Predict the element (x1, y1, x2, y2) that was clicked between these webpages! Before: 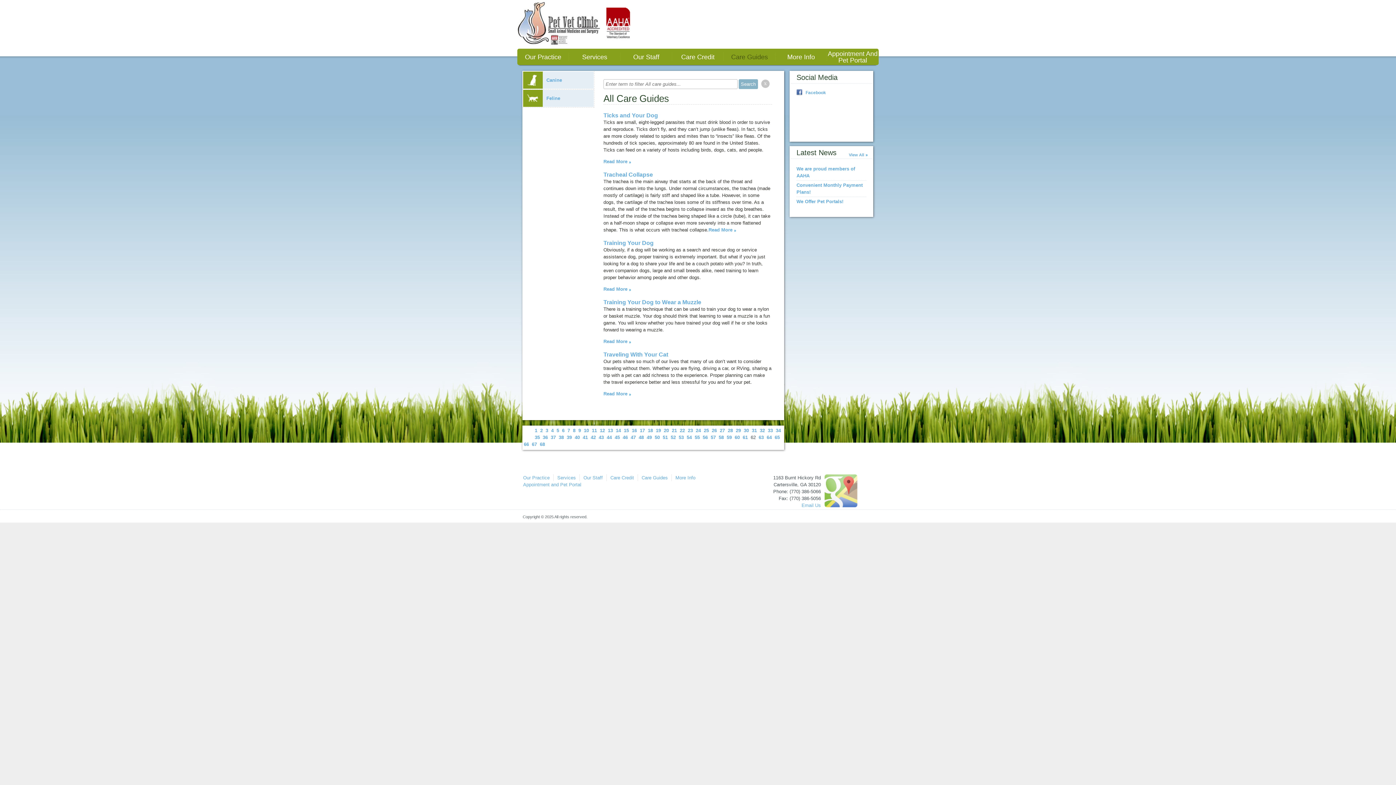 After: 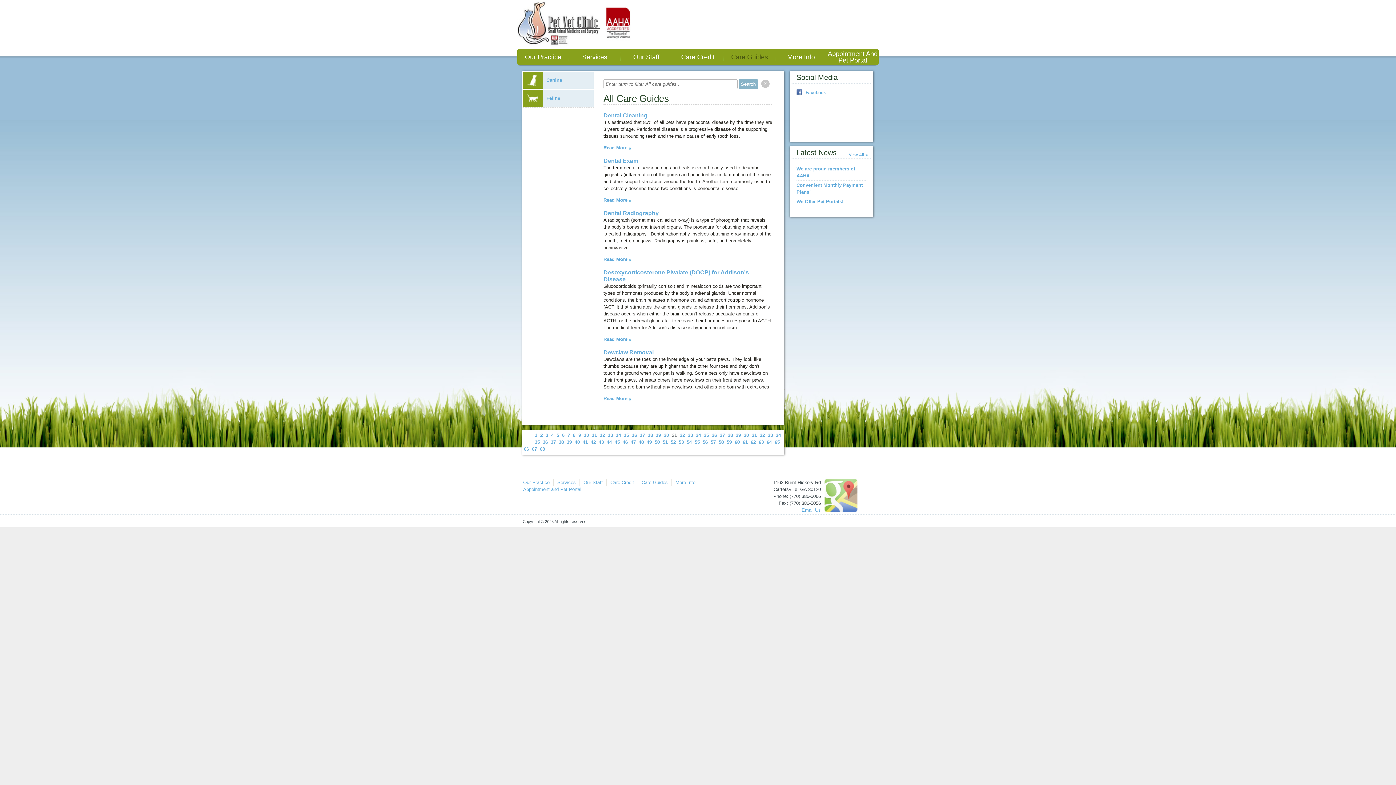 Action: bbox: (672, 428, 677, 433) label: 21